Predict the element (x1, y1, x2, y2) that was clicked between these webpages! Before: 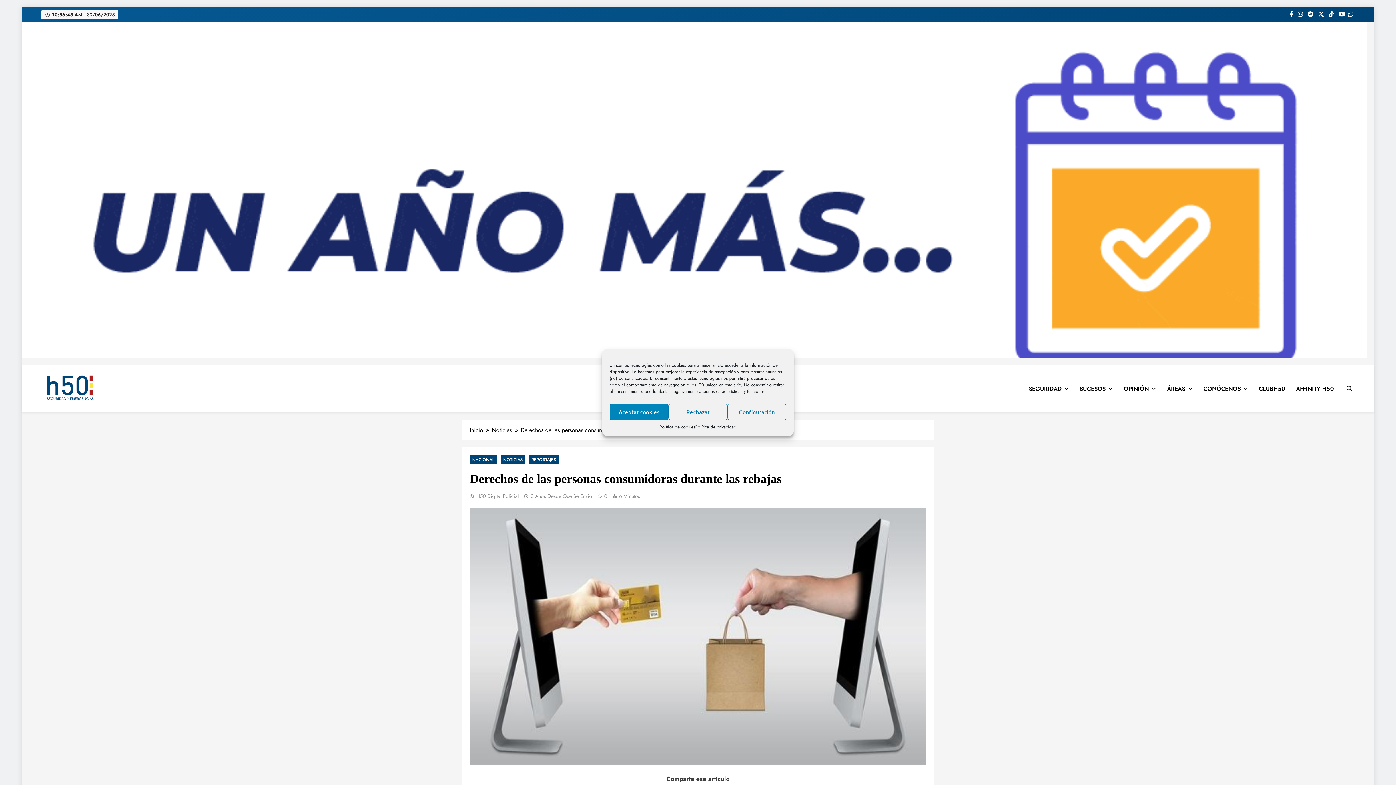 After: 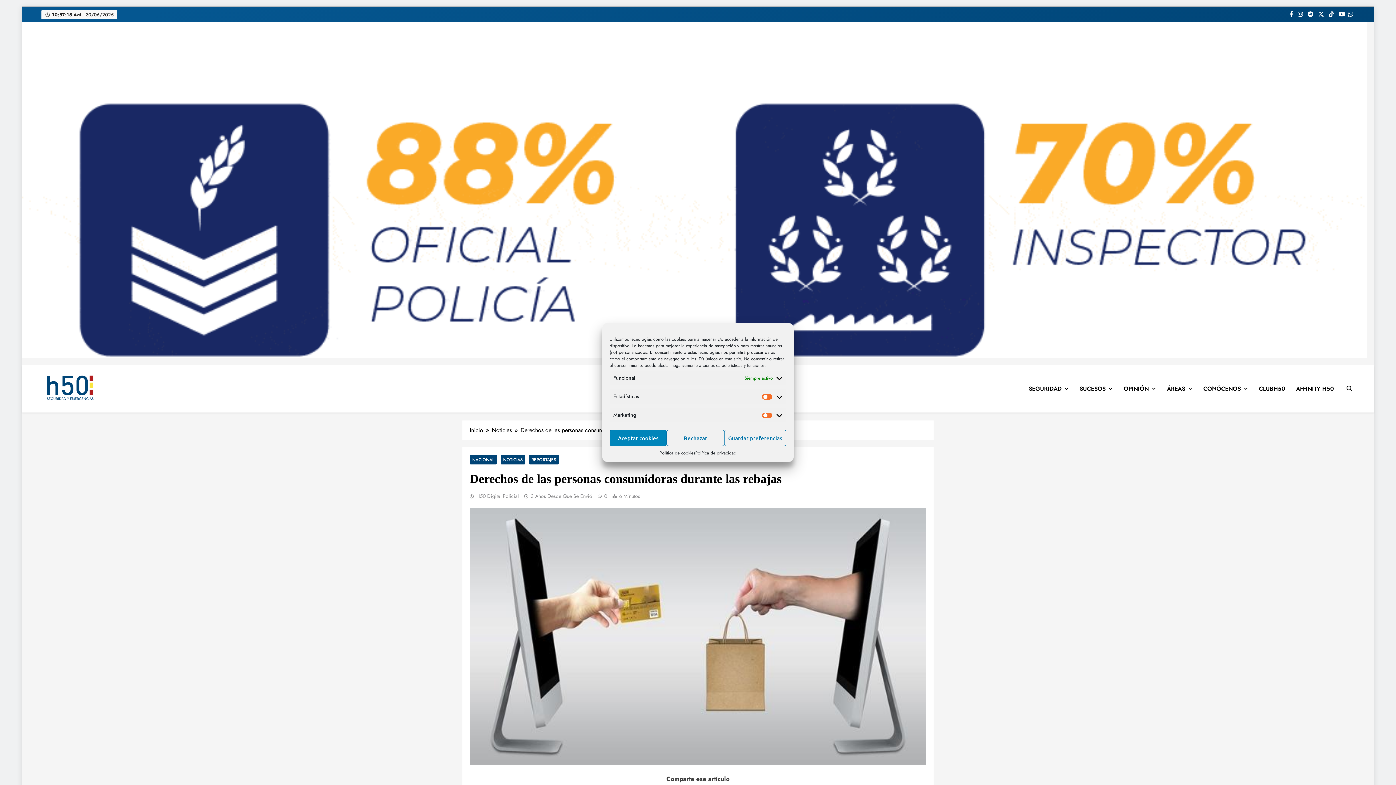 Action: bbox: (727, 404, 786, 420) label: Configuración